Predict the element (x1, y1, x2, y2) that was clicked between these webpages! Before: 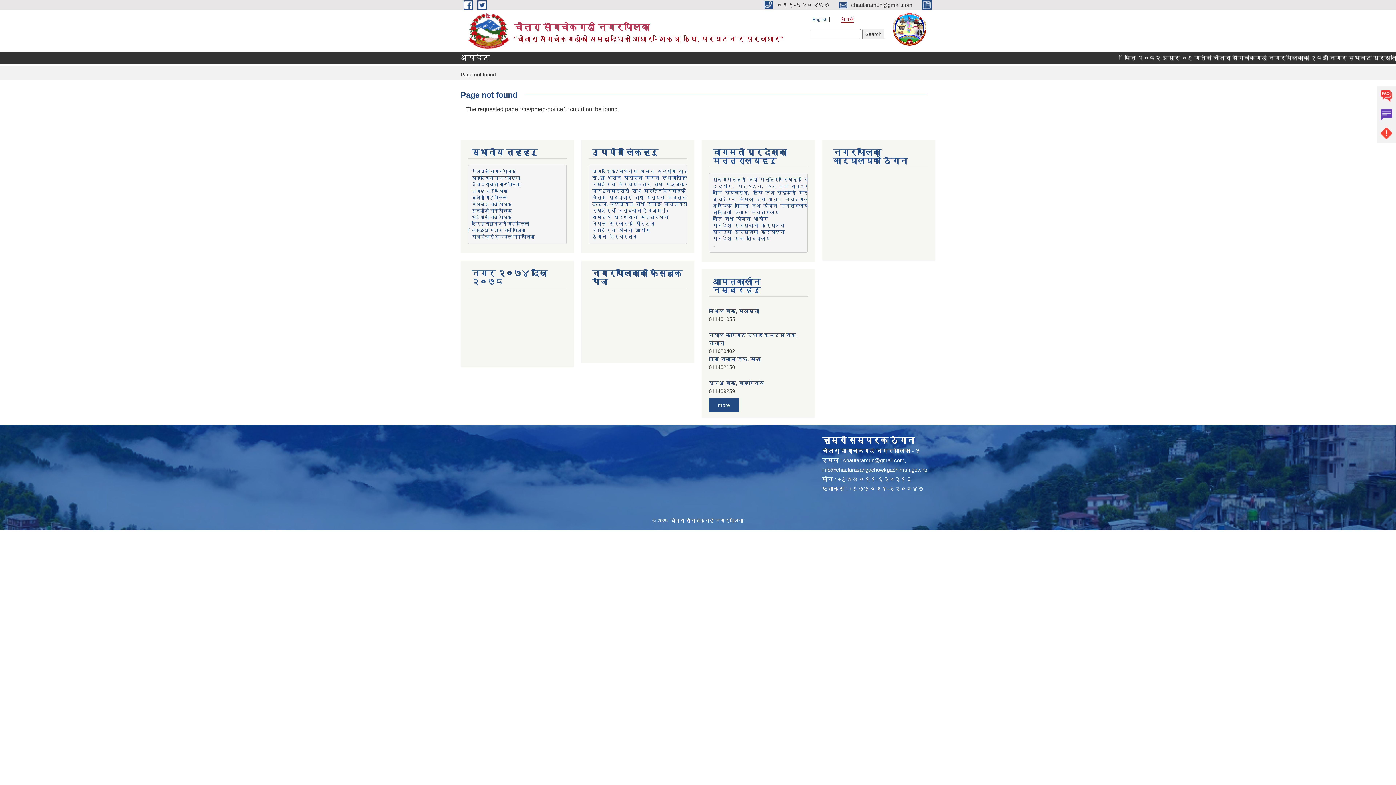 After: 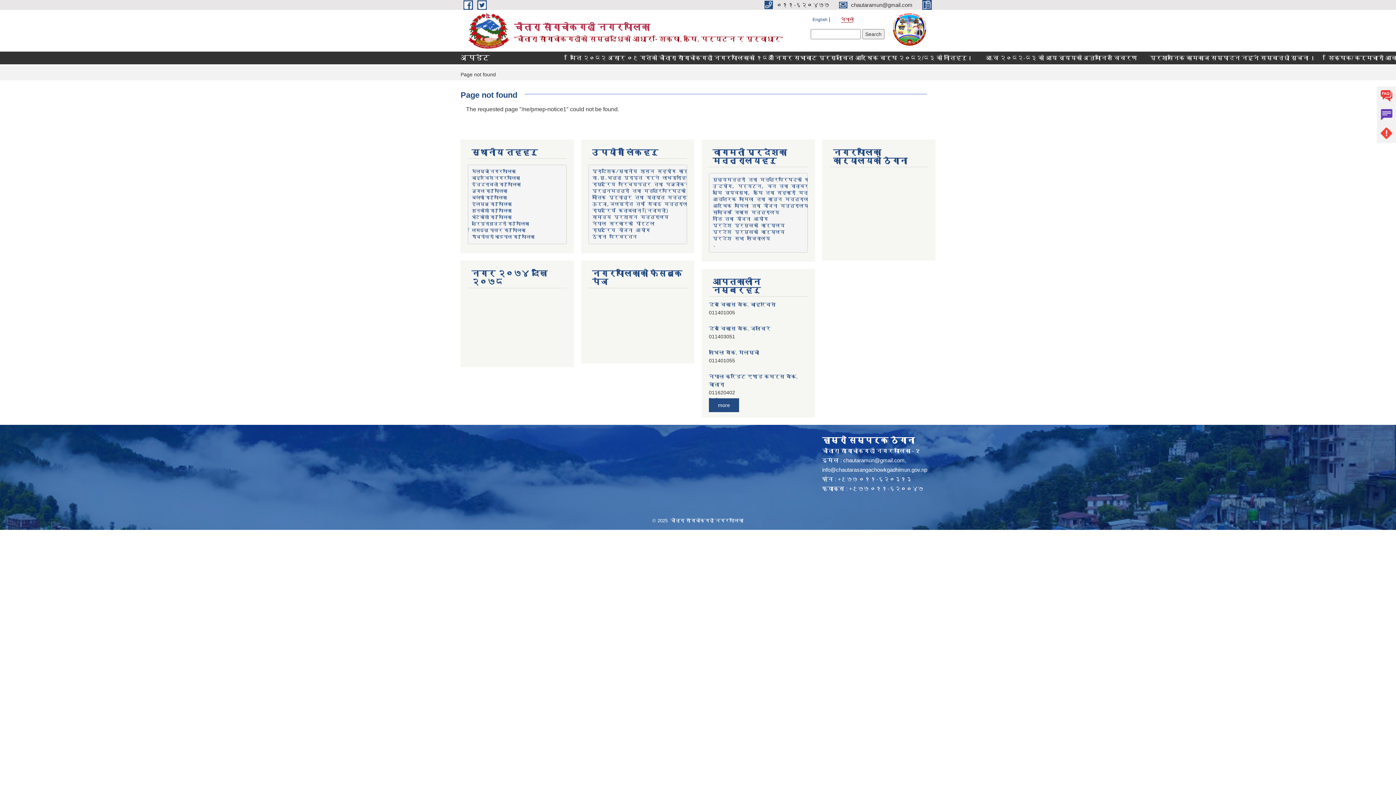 Action: bbox: (843, 457, 904, 463) label: chautaramun@gmail.com